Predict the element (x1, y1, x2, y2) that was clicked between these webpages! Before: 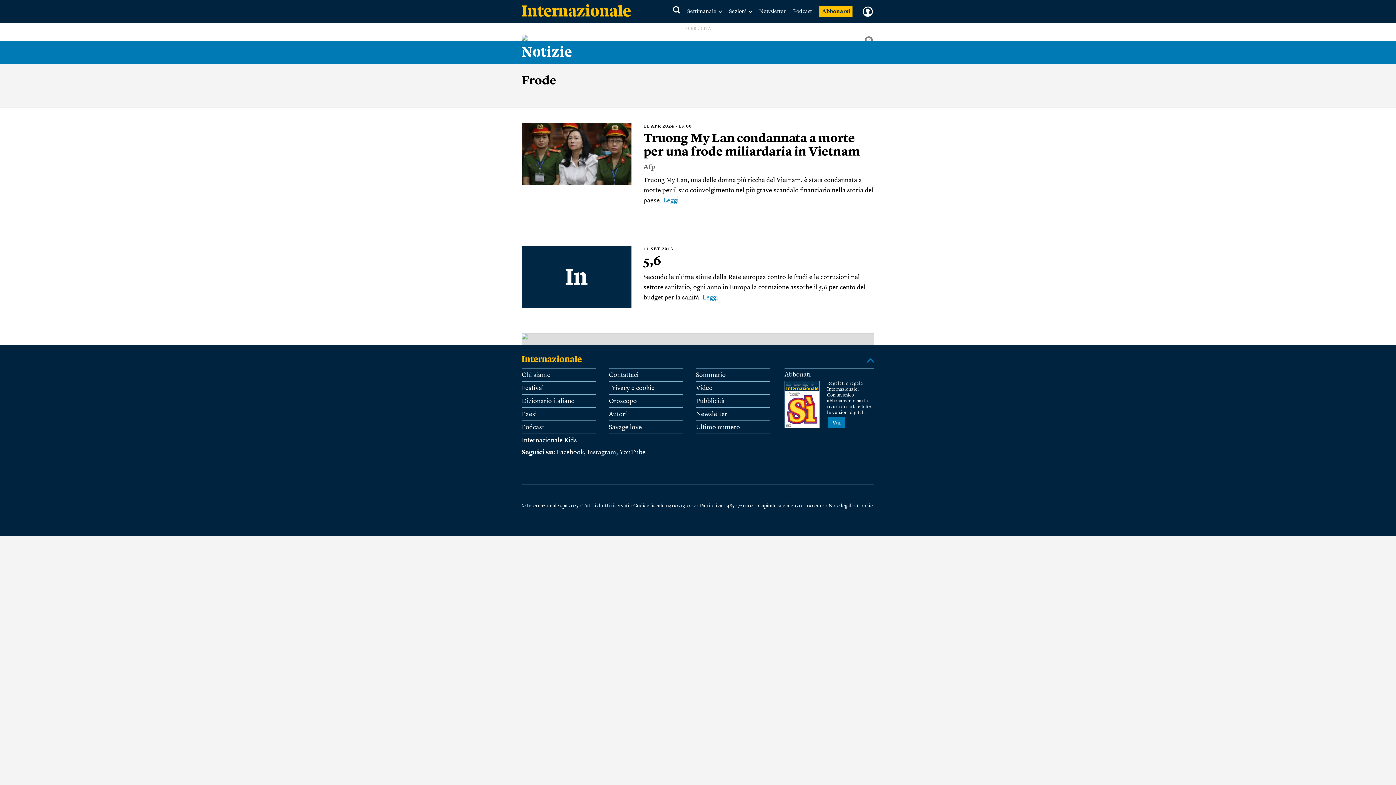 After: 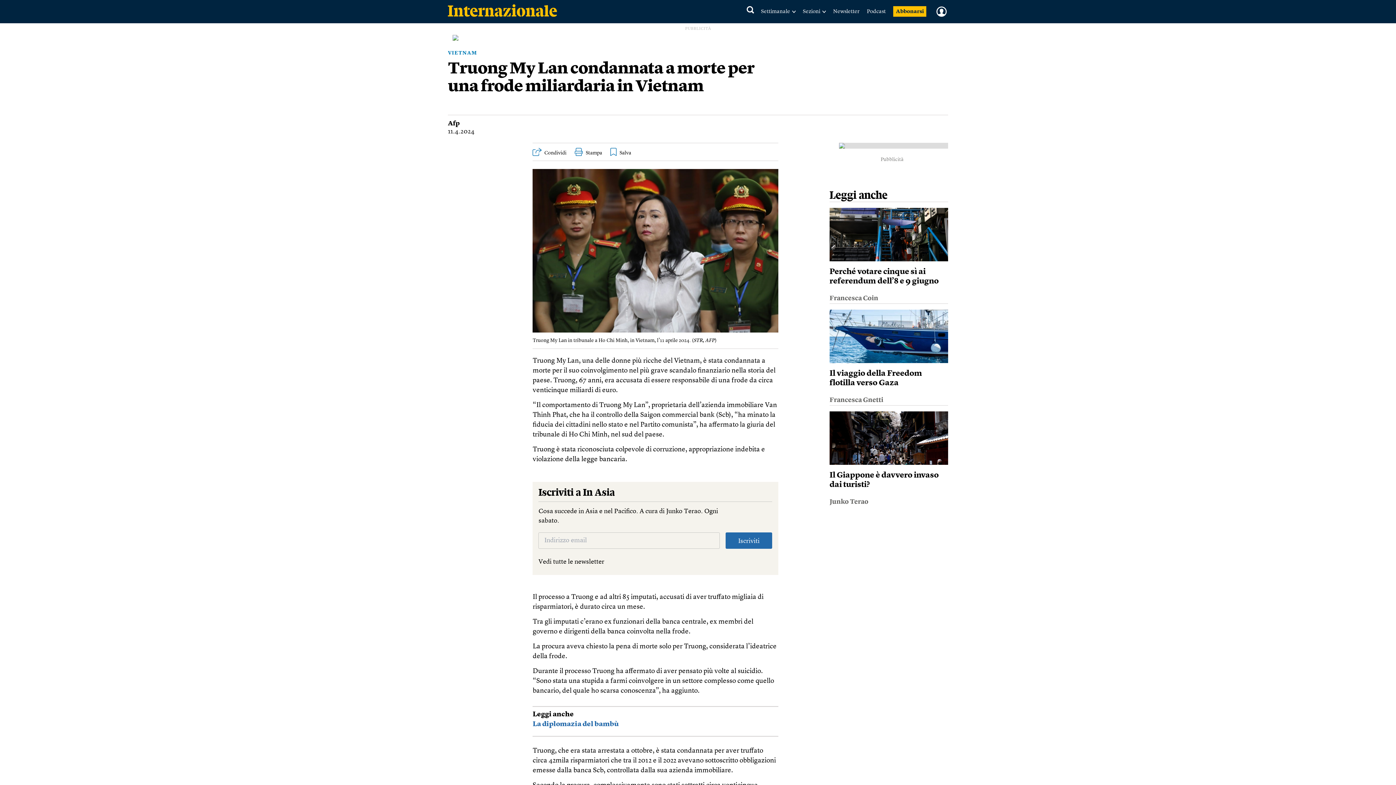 Action: bbox: (643, 132, 874, 159) label: Truong My Lan condannata a morte per una frode miliardaria in Vietnam